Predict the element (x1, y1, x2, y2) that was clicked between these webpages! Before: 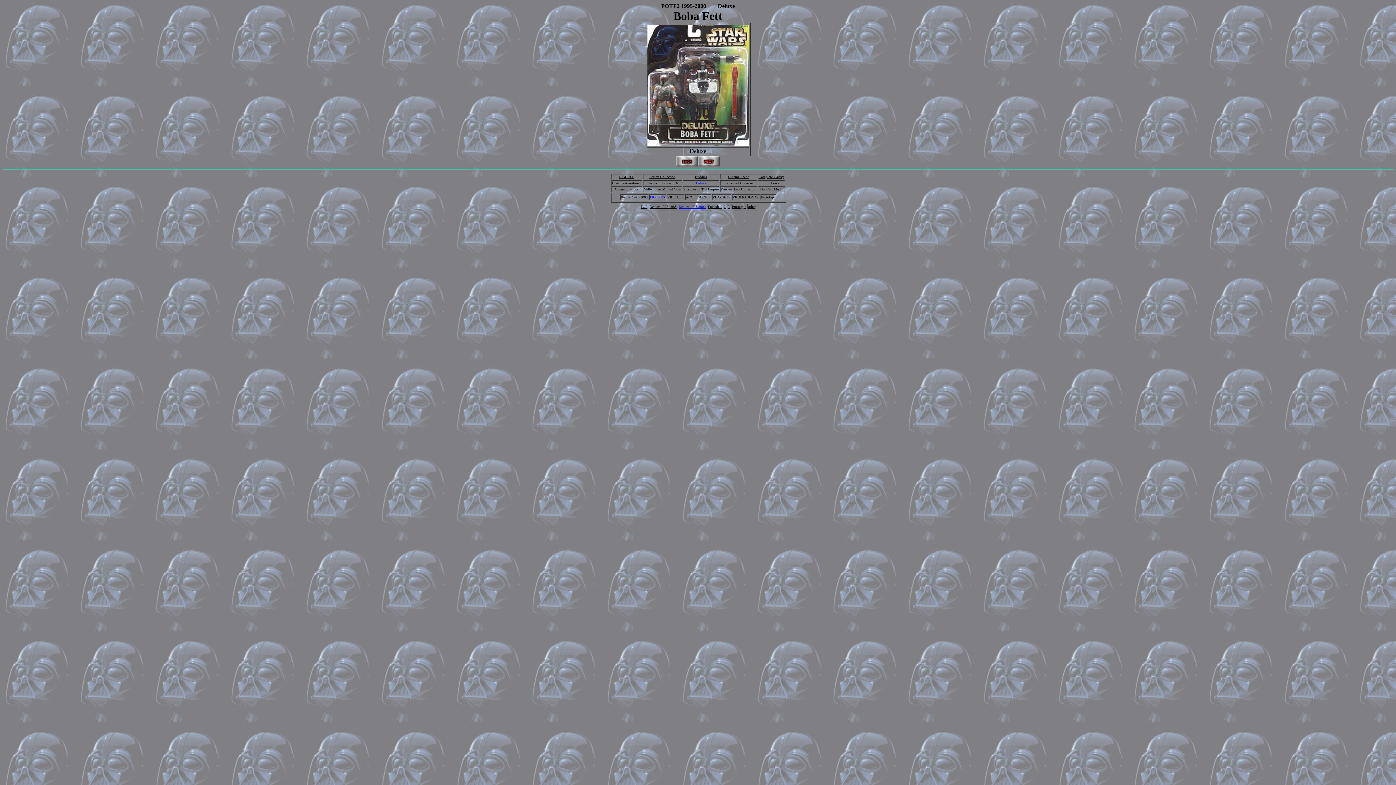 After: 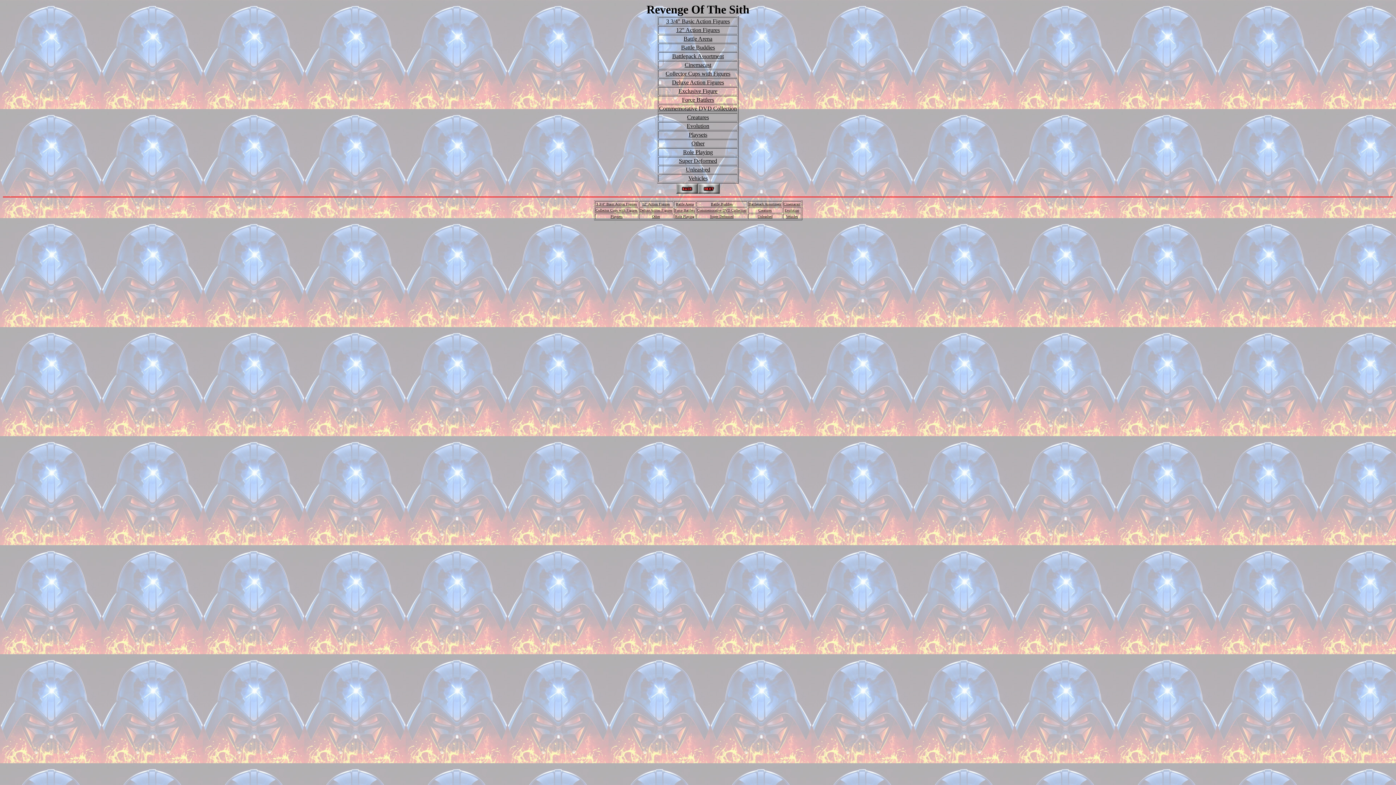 Action: label: 3 bbox: (728, 202, 729, 209)